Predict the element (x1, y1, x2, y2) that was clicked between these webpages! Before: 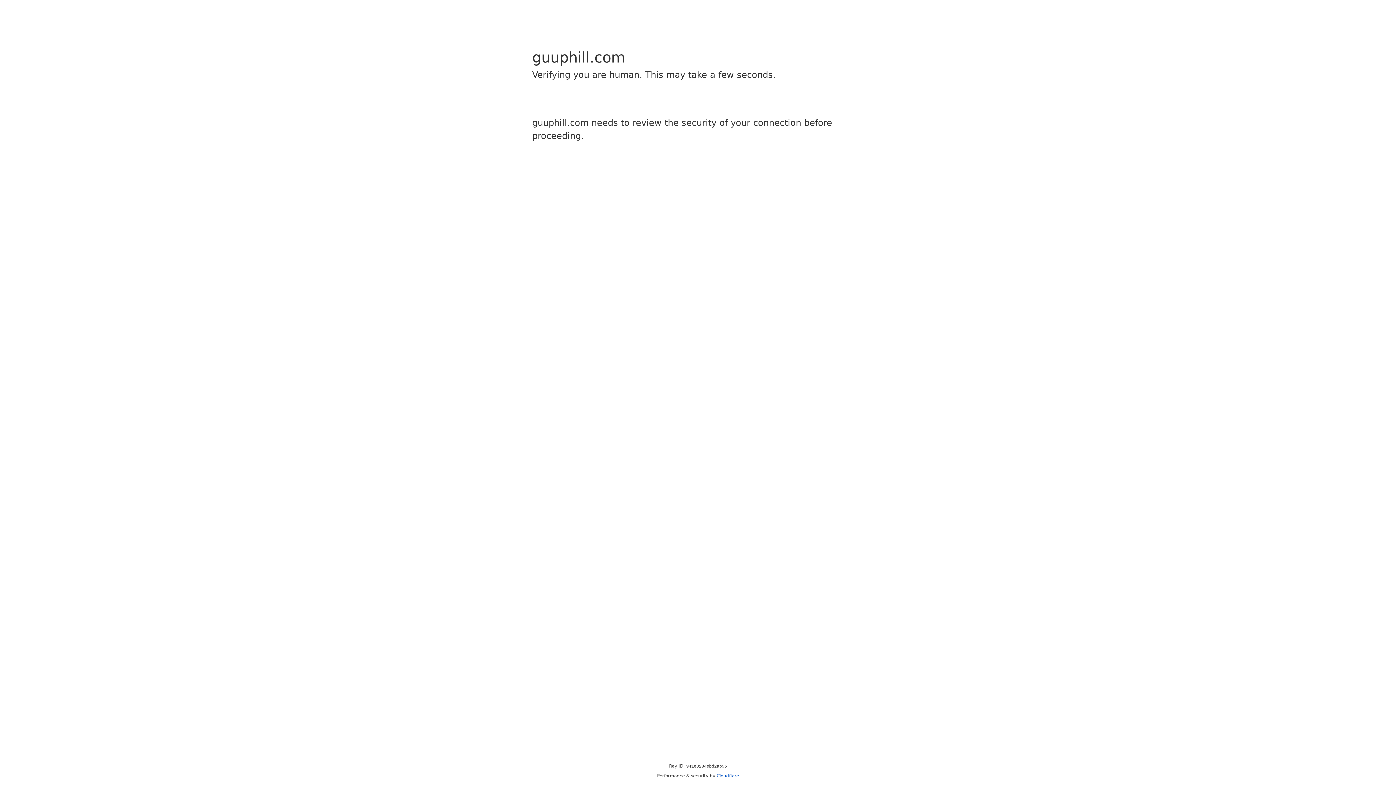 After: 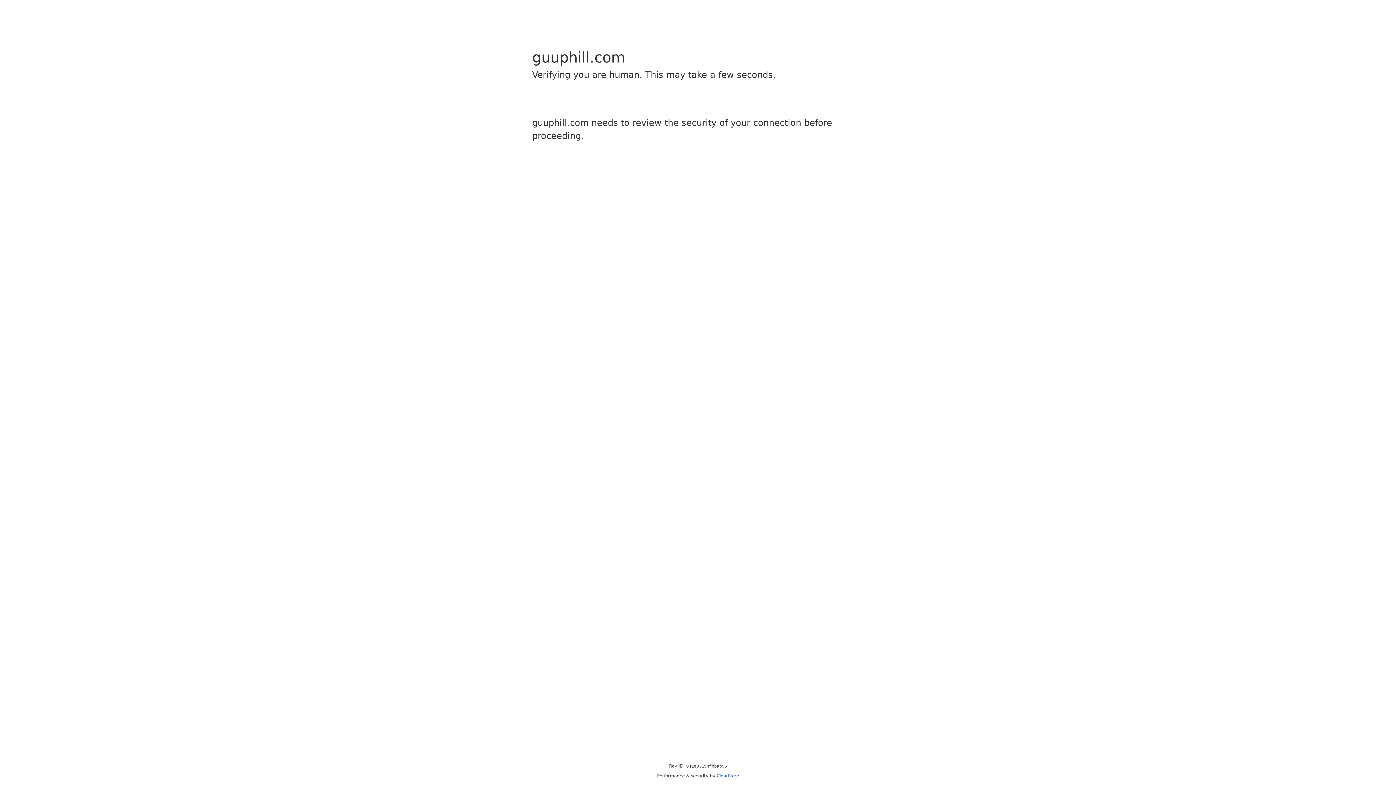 Action: label: Cloudflare bbox: (716, 773, 739, 778)